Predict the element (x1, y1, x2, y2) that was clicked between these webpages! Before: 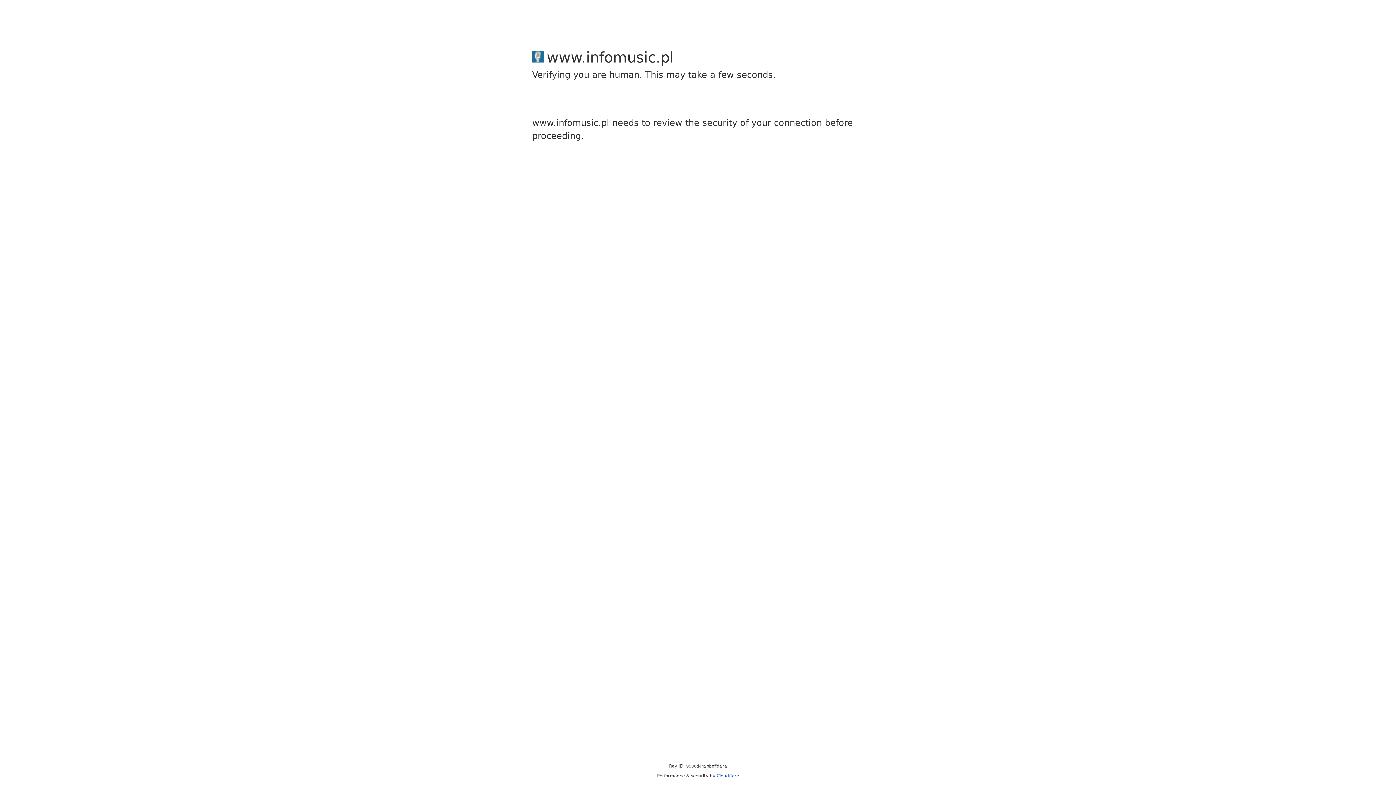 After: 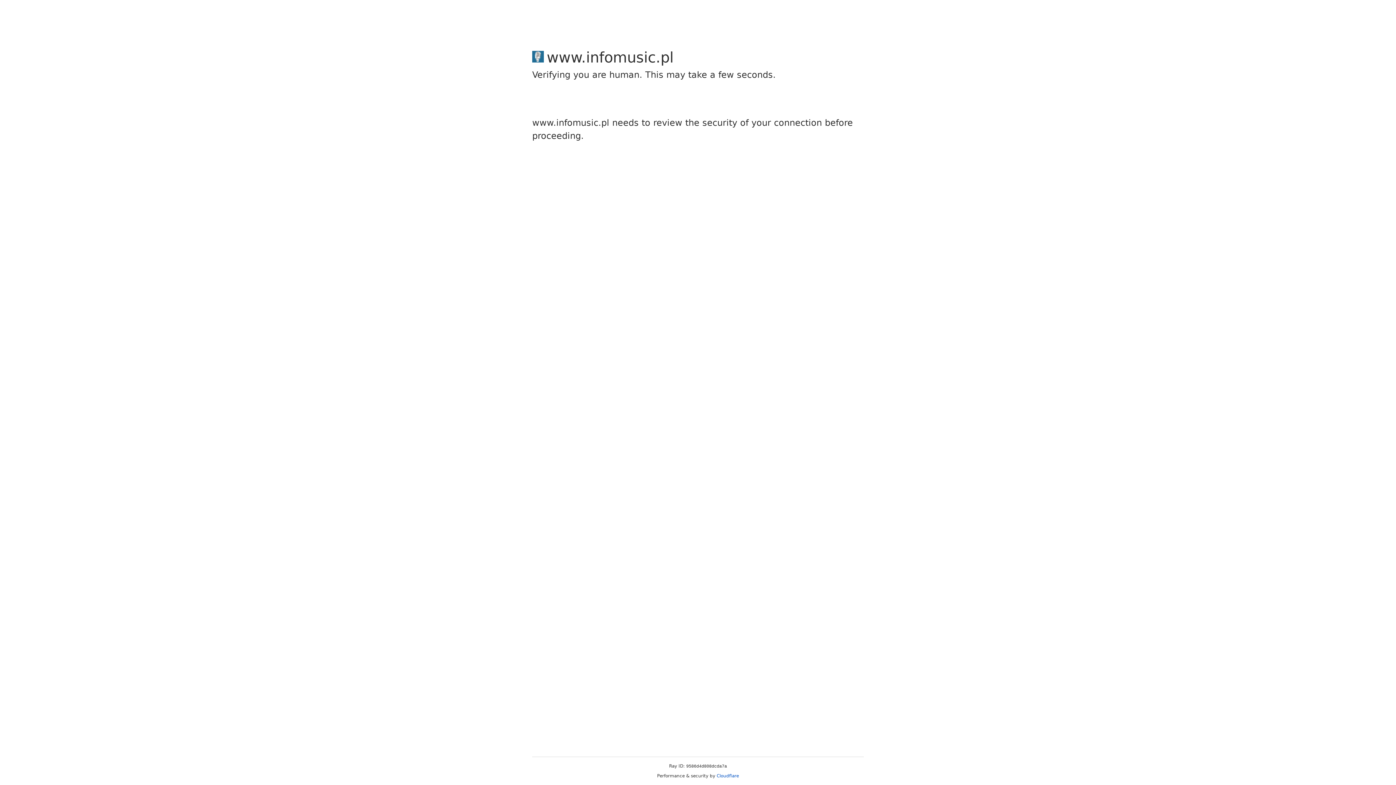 Action: bbox: (716, 773, 739, 778) label: Cloudflare